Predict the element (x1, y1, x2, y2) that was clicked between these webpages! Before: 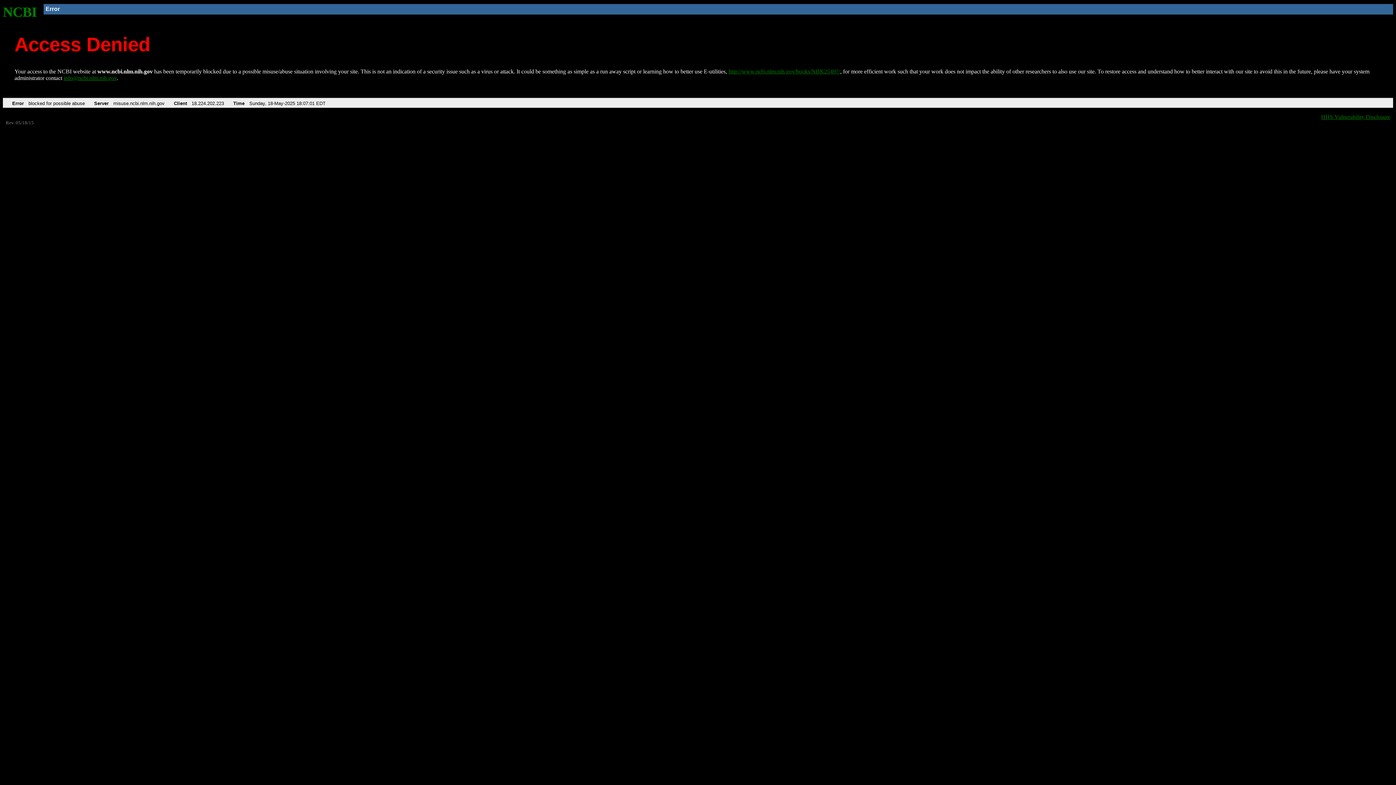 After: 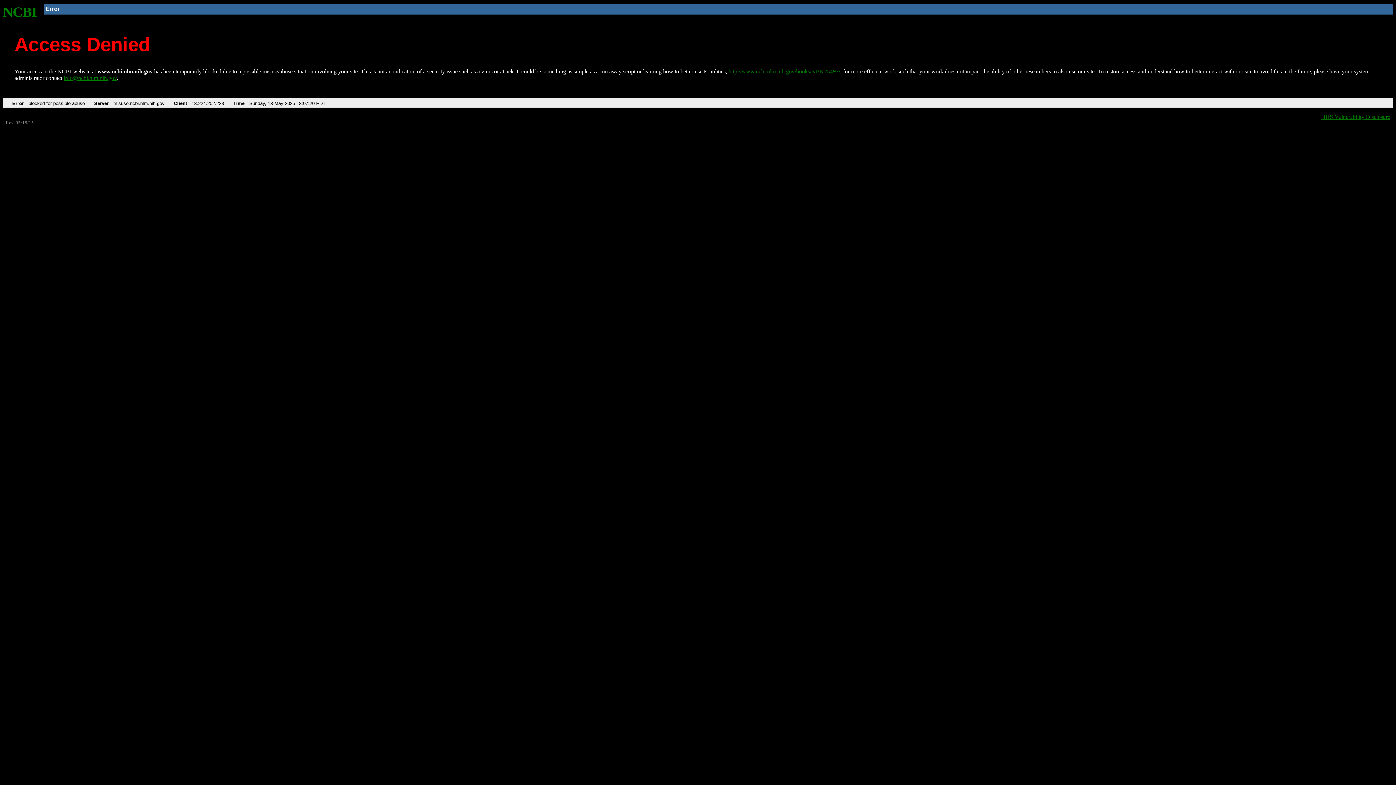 Action: bbox: (2, 4, 37, 19) label: NCBI